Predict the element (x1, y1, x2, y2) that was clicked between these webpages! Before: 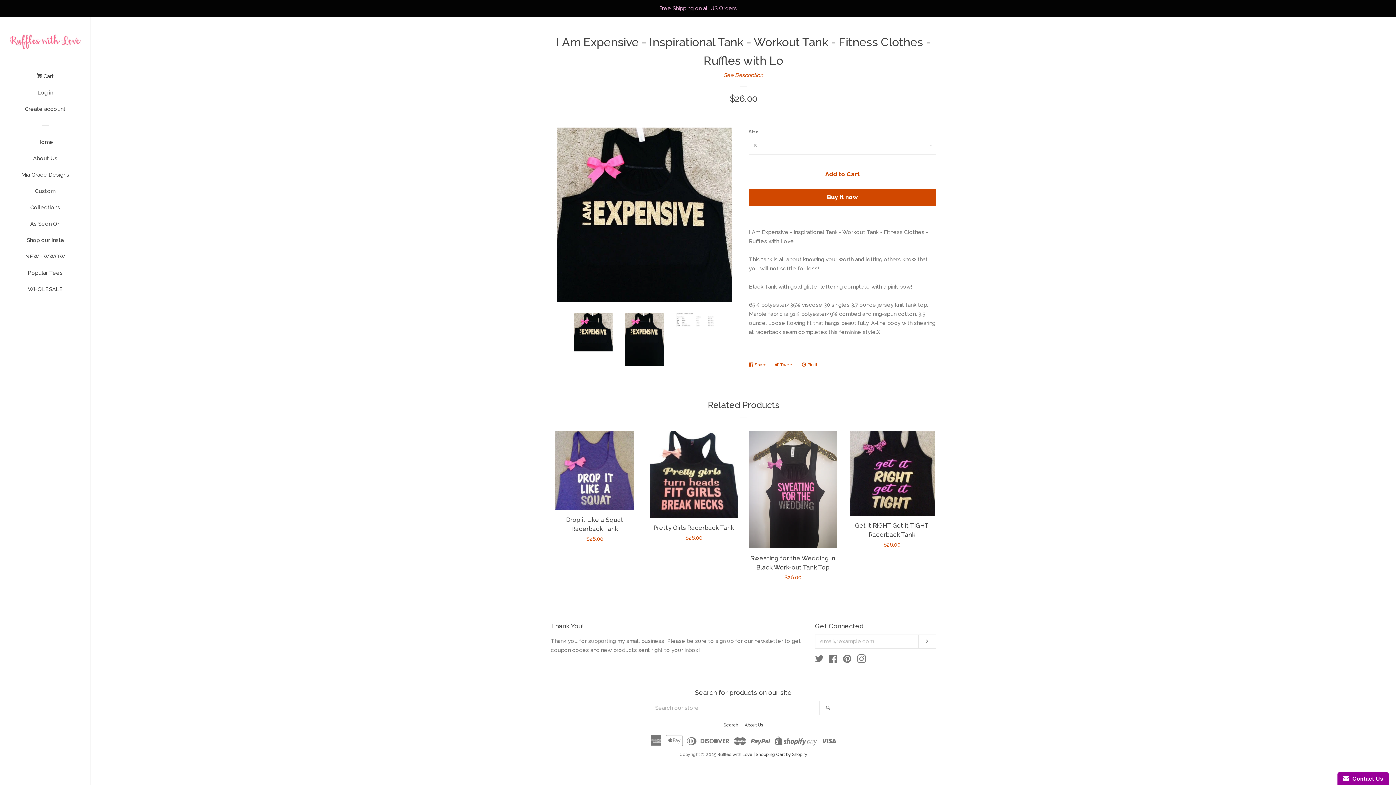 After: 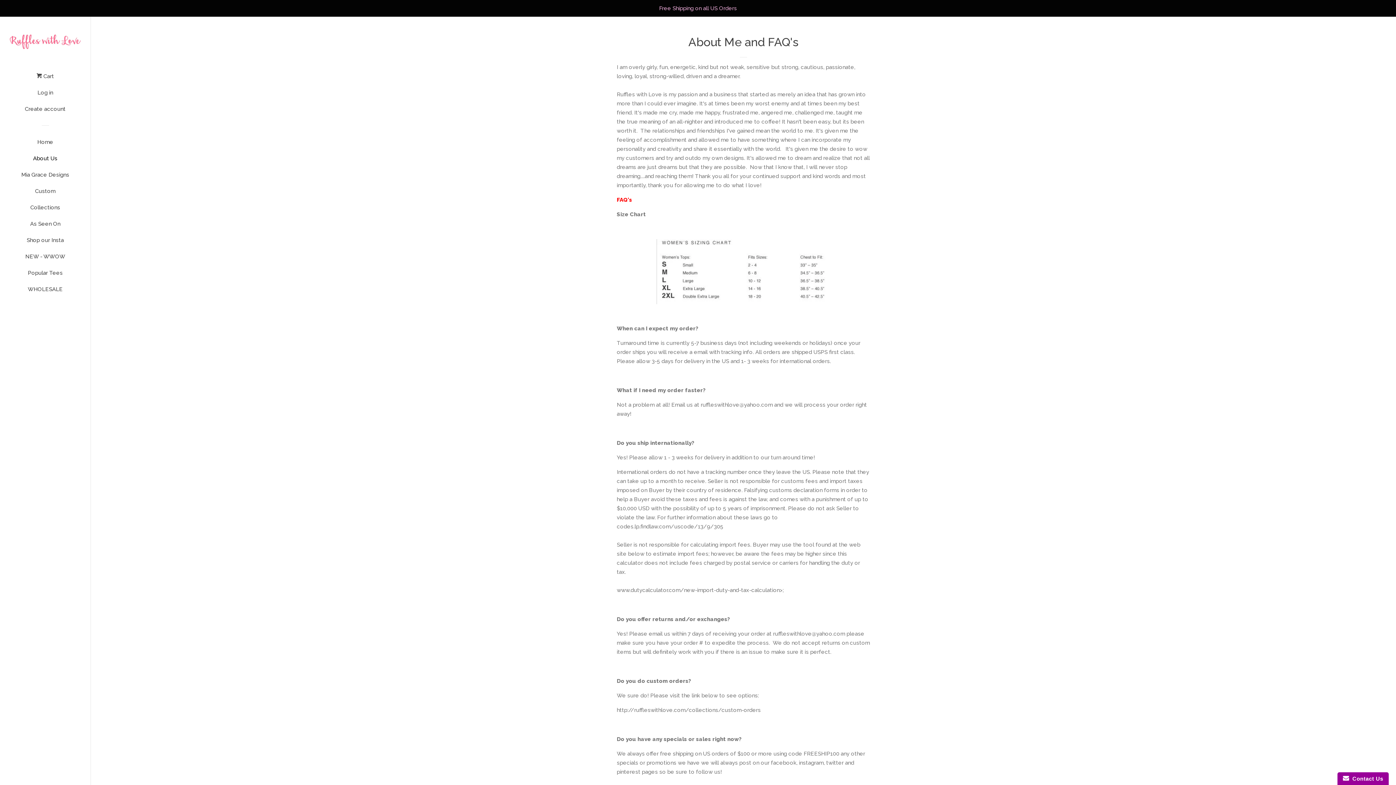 Action: label: About Us bbox: (744, 722, 763, 727)